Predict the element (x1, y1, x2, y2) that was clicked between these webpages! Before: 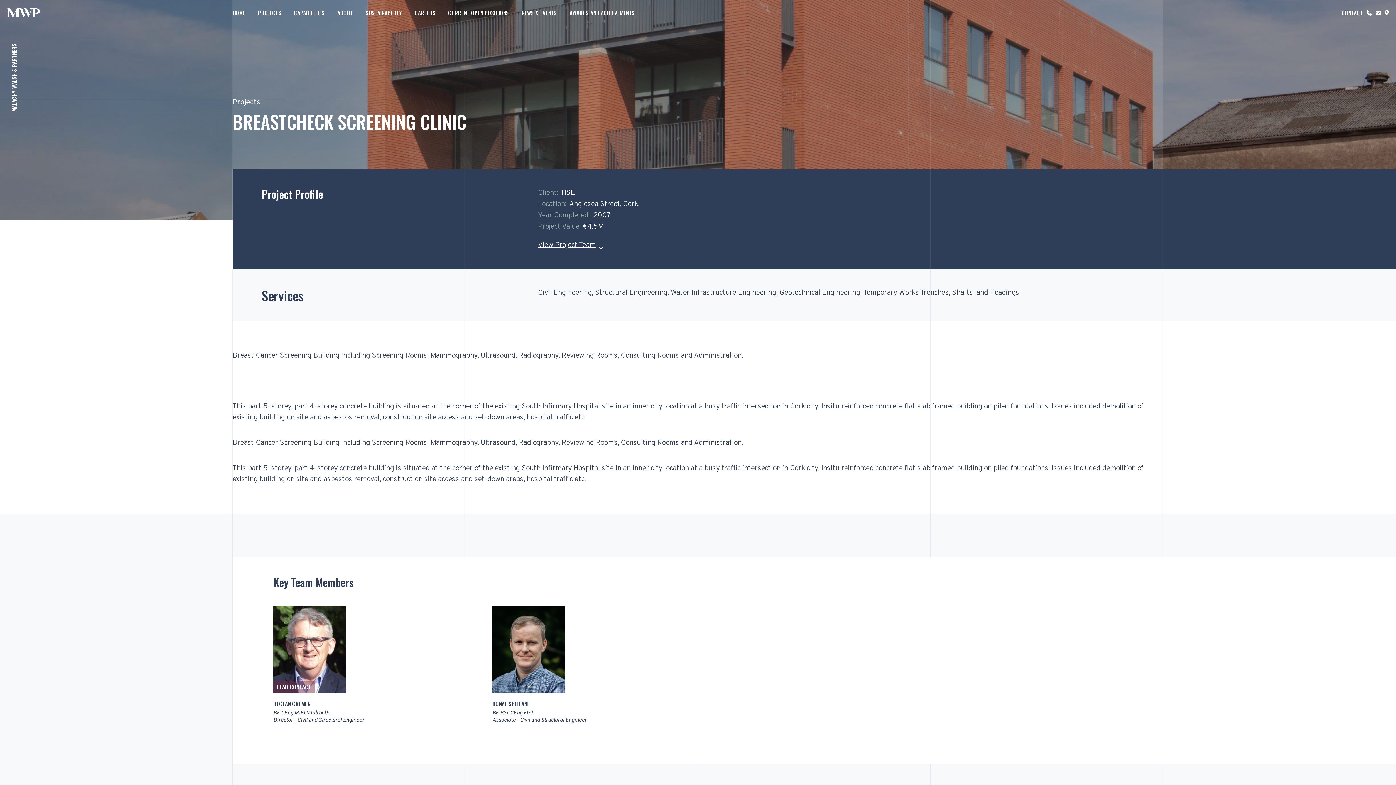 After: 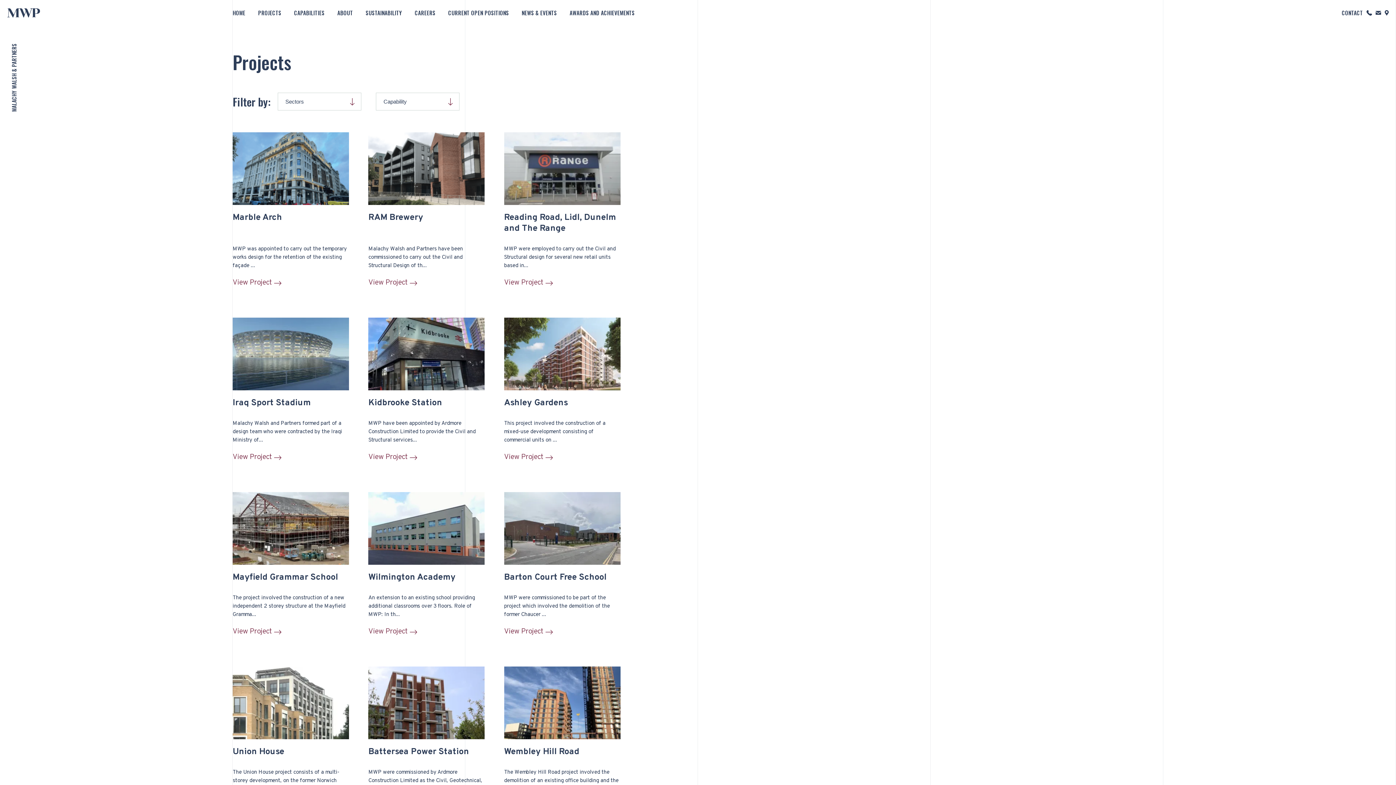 Action: label: PROJECTS bbox: (258, 8, 281, 16)